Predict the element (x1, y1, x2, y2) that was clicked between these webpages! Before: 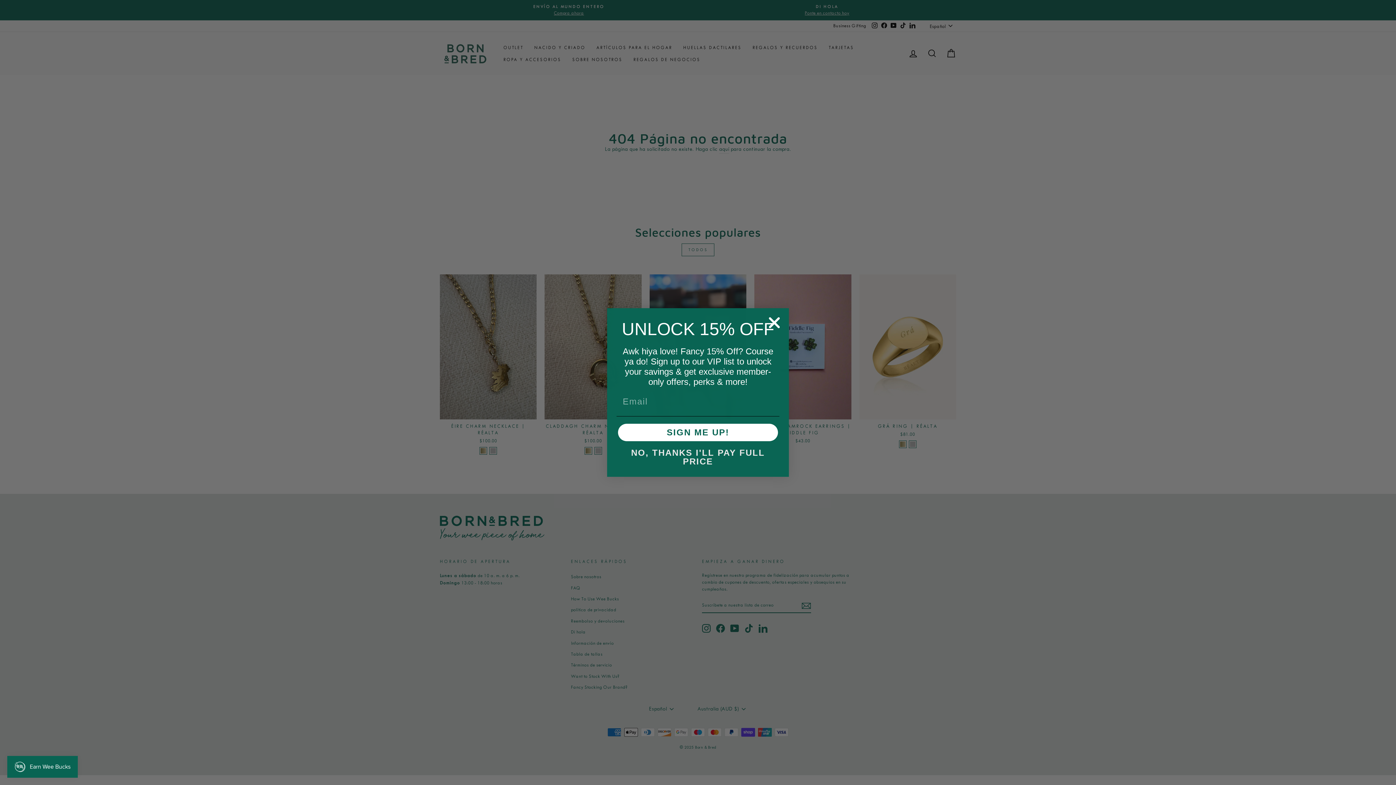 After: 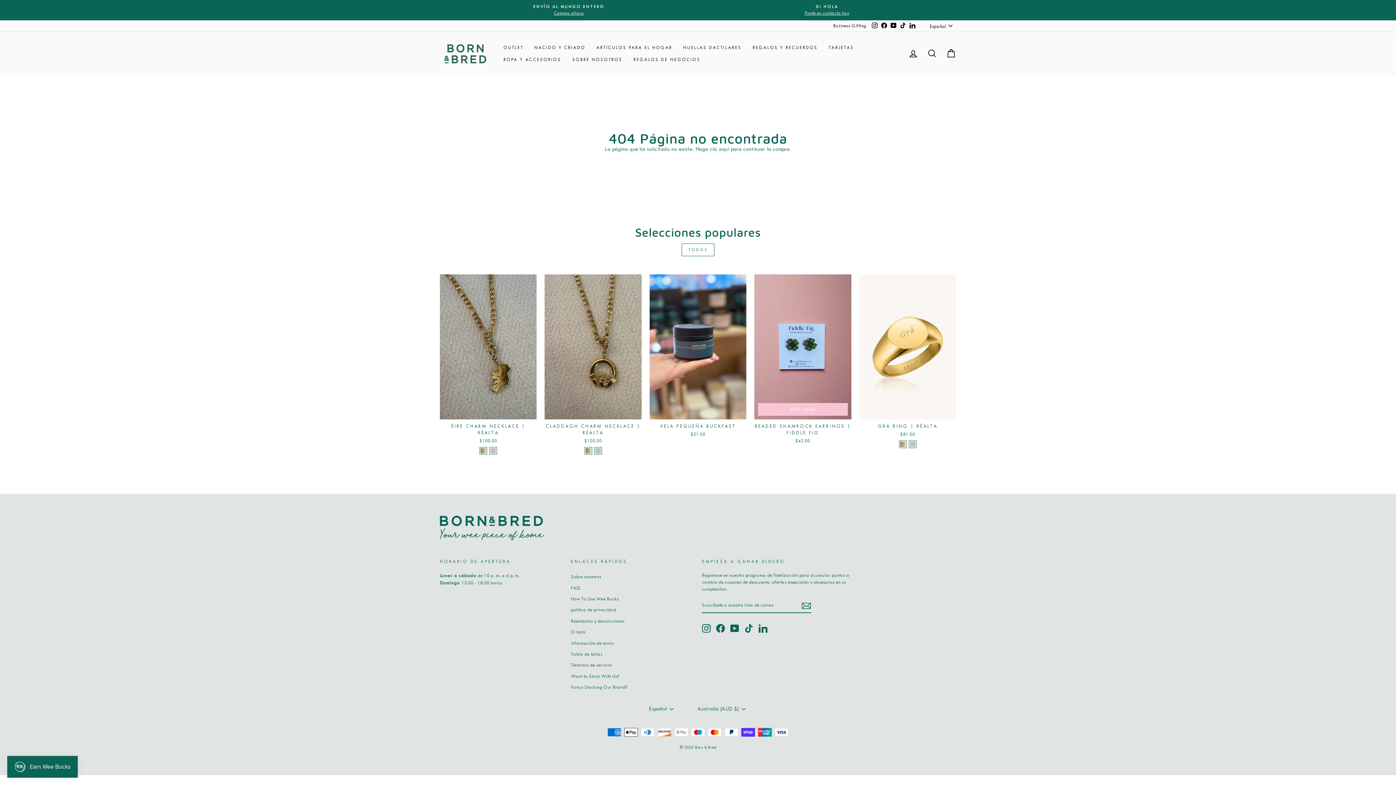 Action: bbox: (763, 329, 785, 350) label: Close dialog